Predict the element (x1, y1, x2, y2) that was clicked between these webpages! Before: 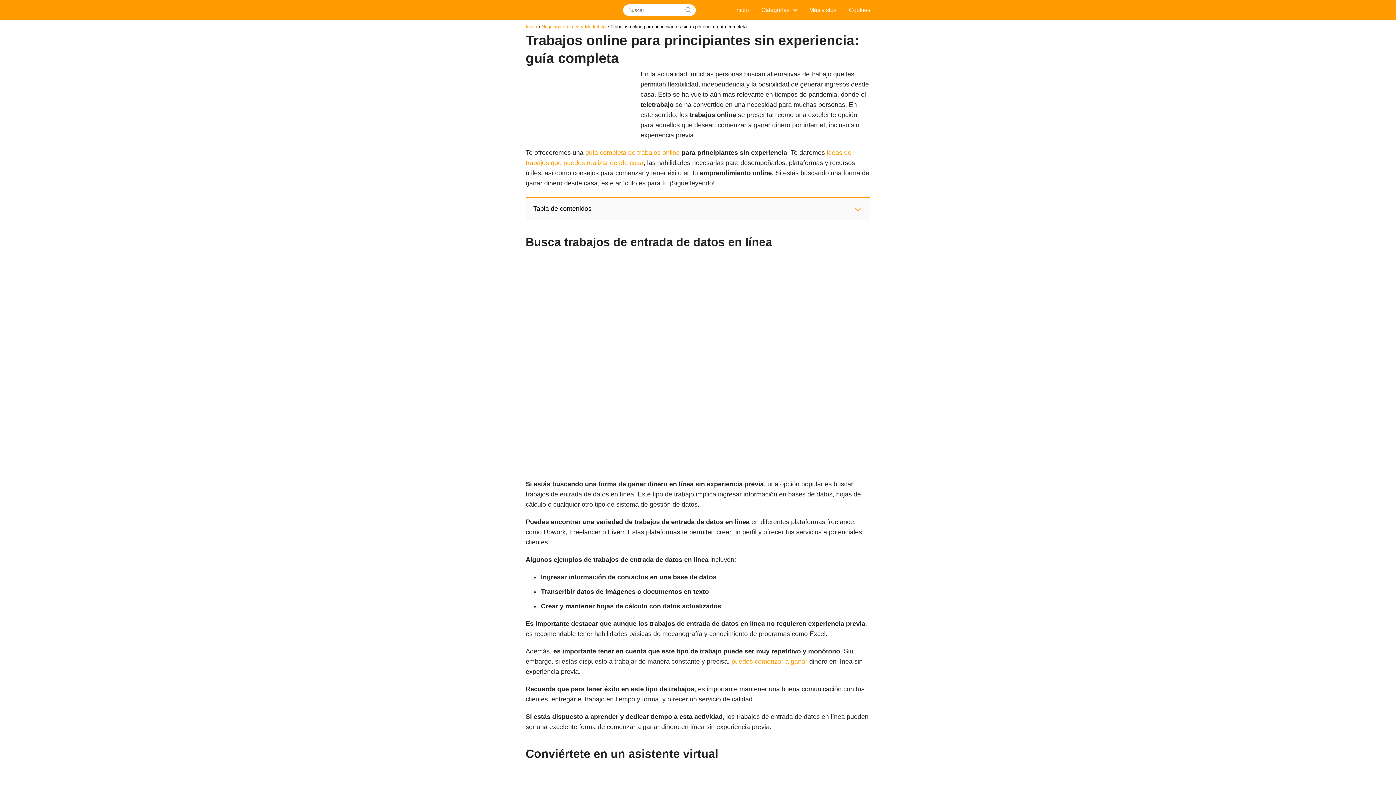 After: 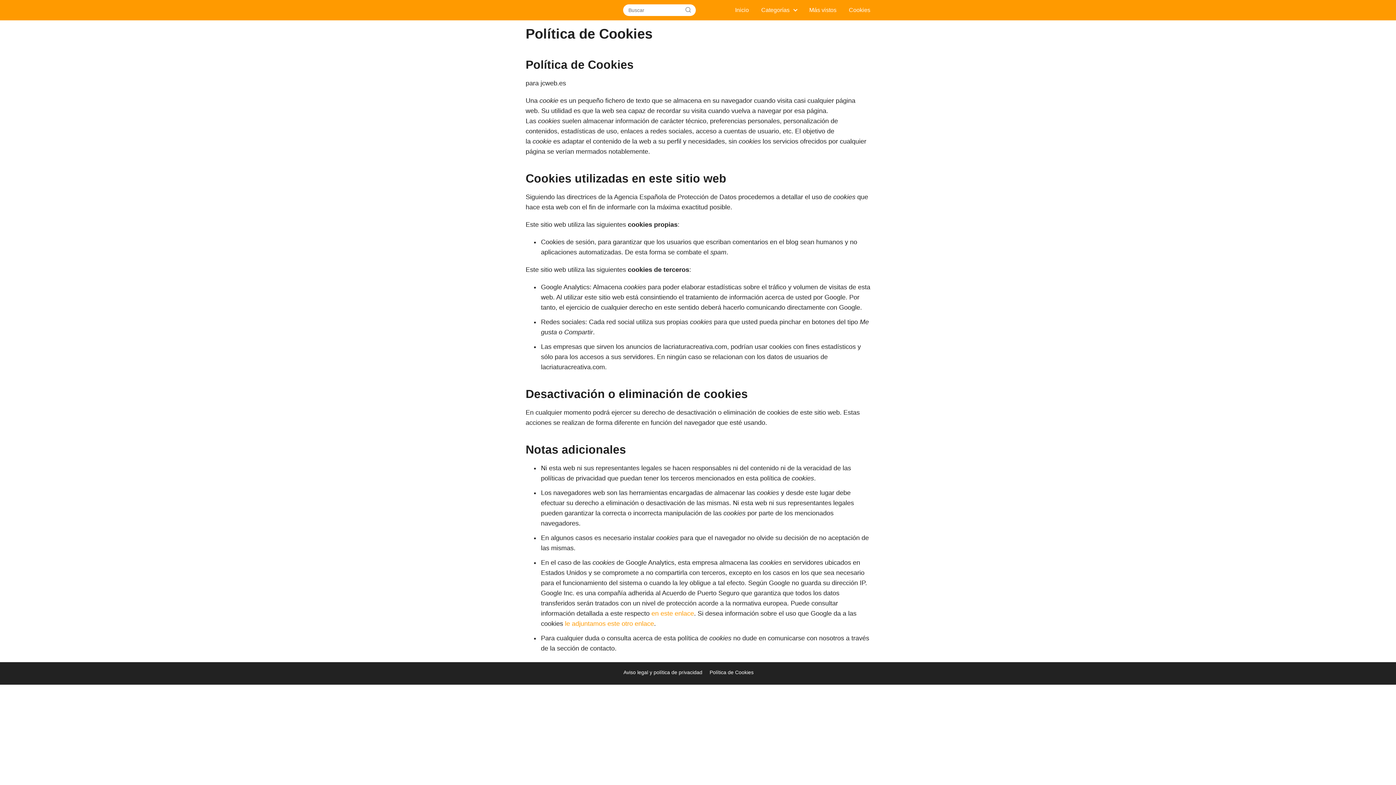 Action: bbox: (849, 6, 870, 13) label: Cookies